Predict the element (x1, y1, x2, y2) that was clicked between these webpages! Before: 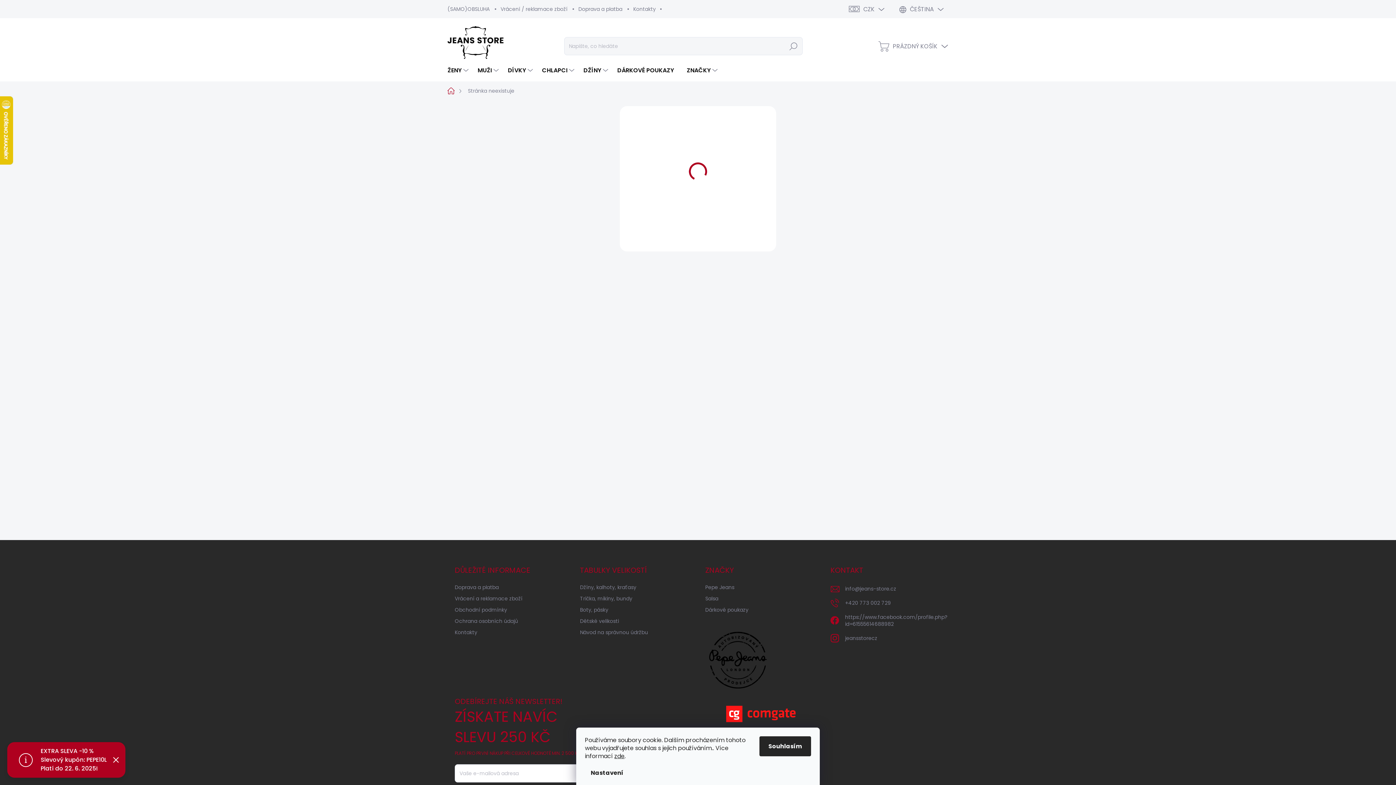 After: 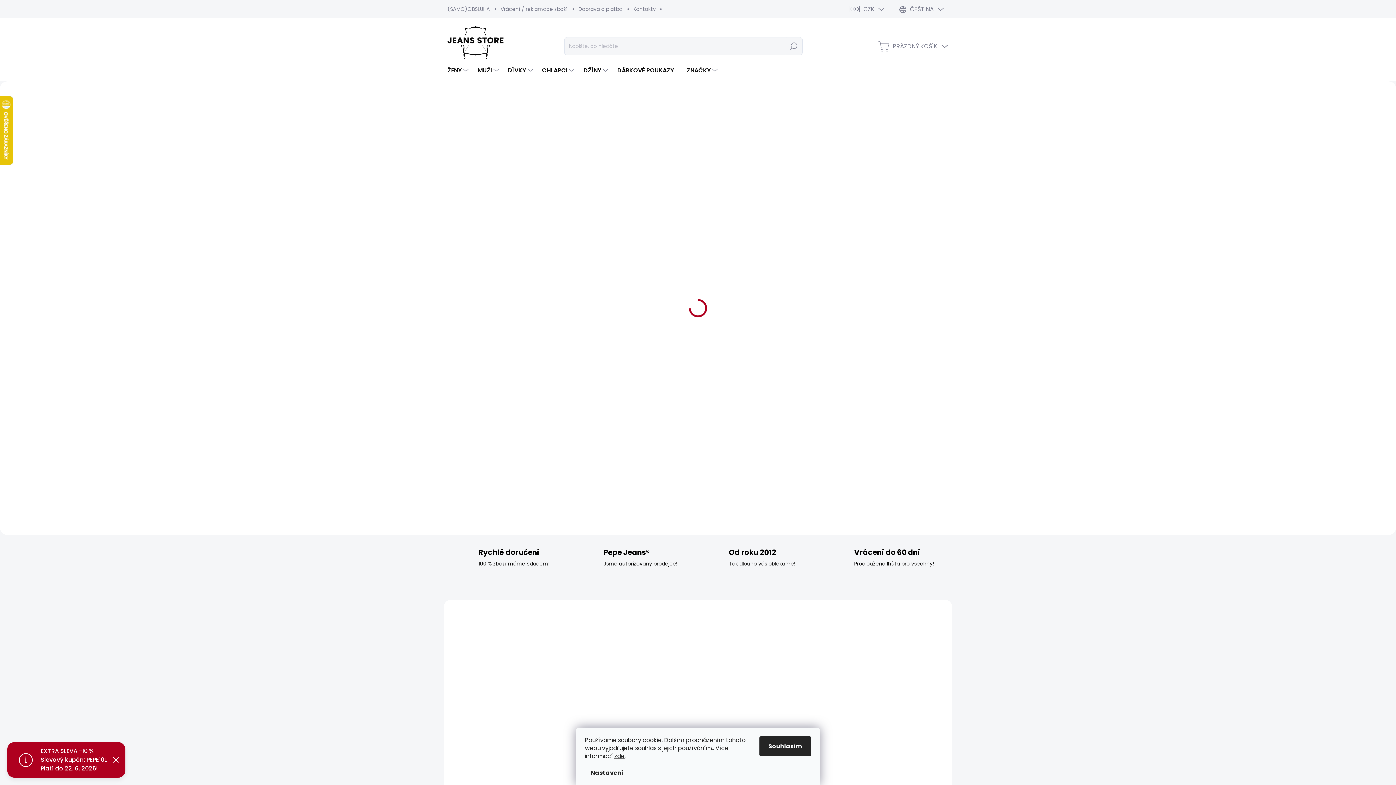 Action: bbox: (475, 540, 570, 547)